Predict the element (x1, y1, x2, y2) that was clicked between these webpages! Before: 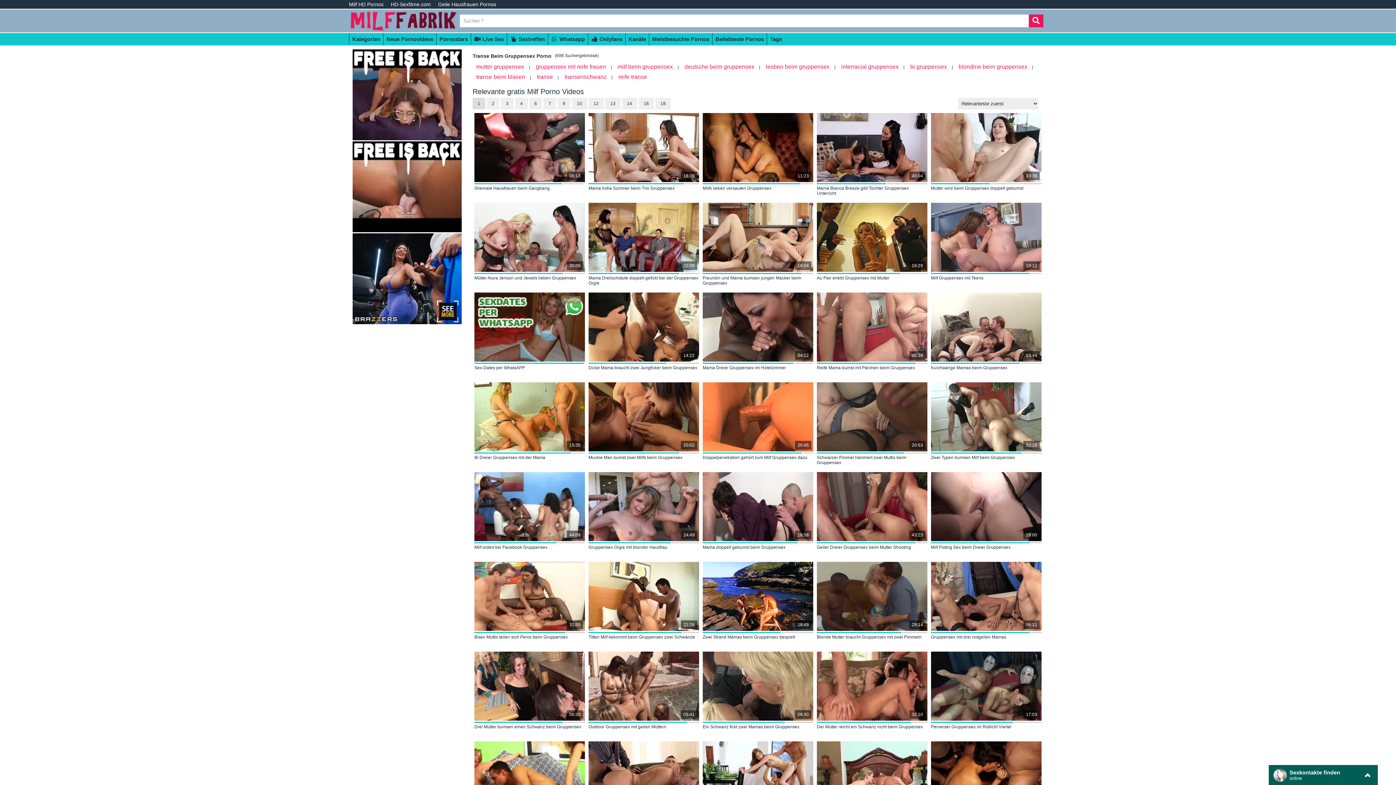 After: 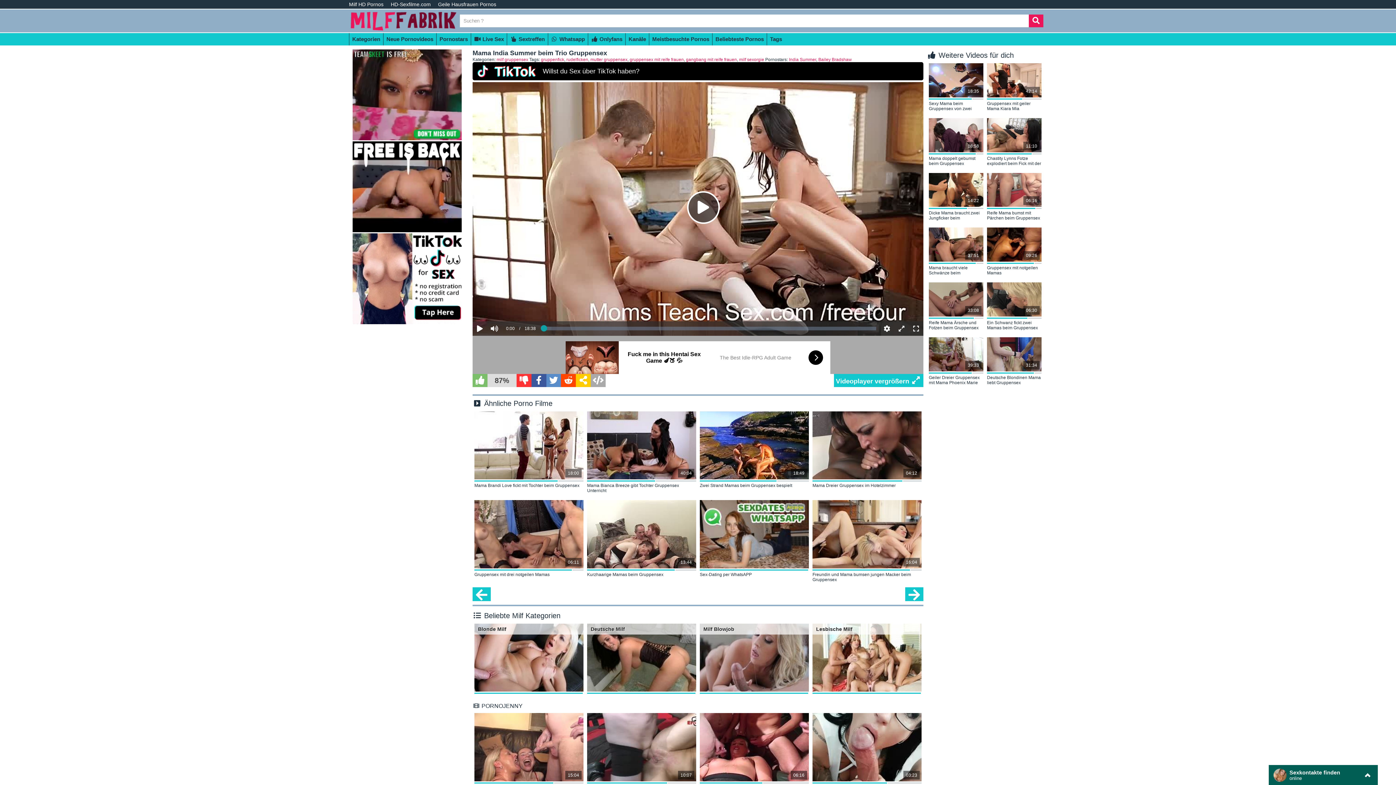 Action: bbox: (588, 113, 699, 182)